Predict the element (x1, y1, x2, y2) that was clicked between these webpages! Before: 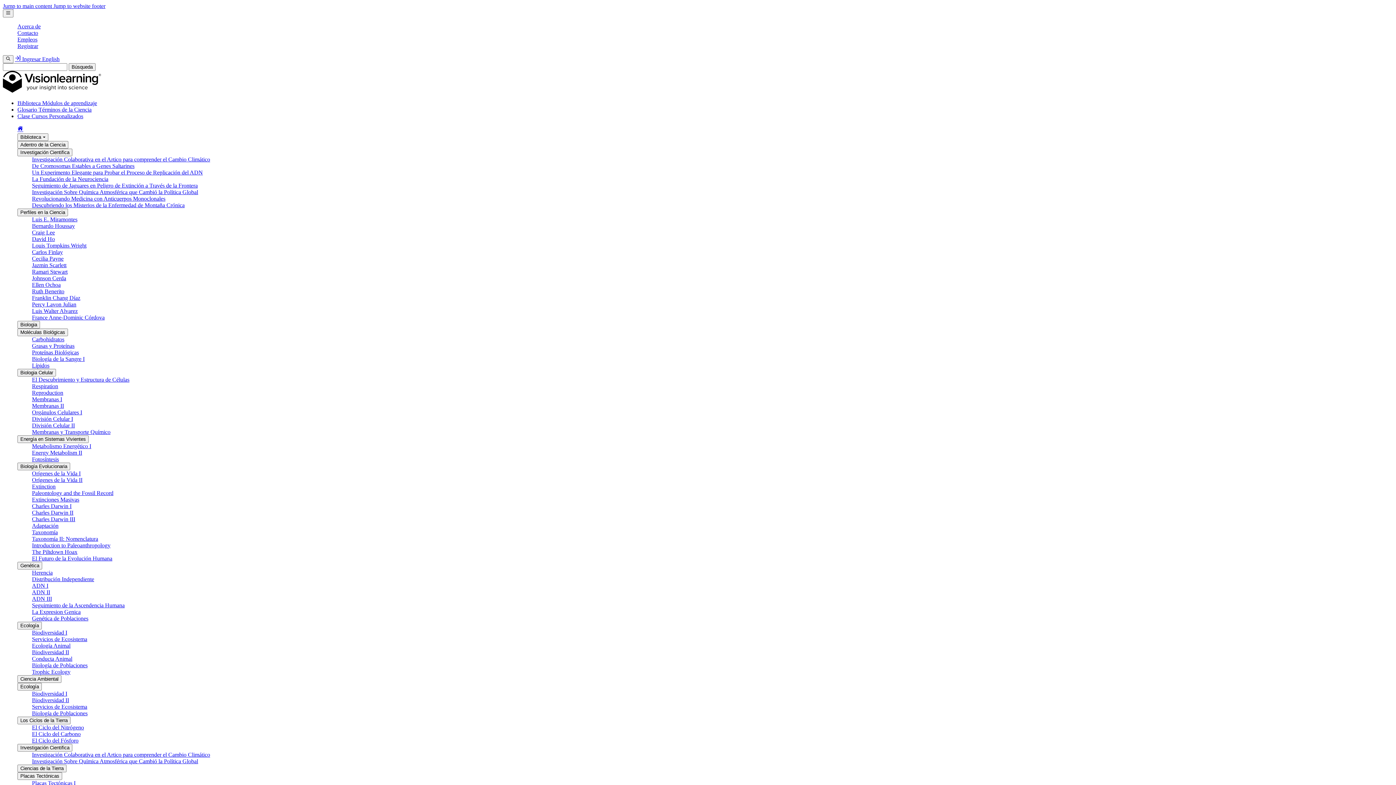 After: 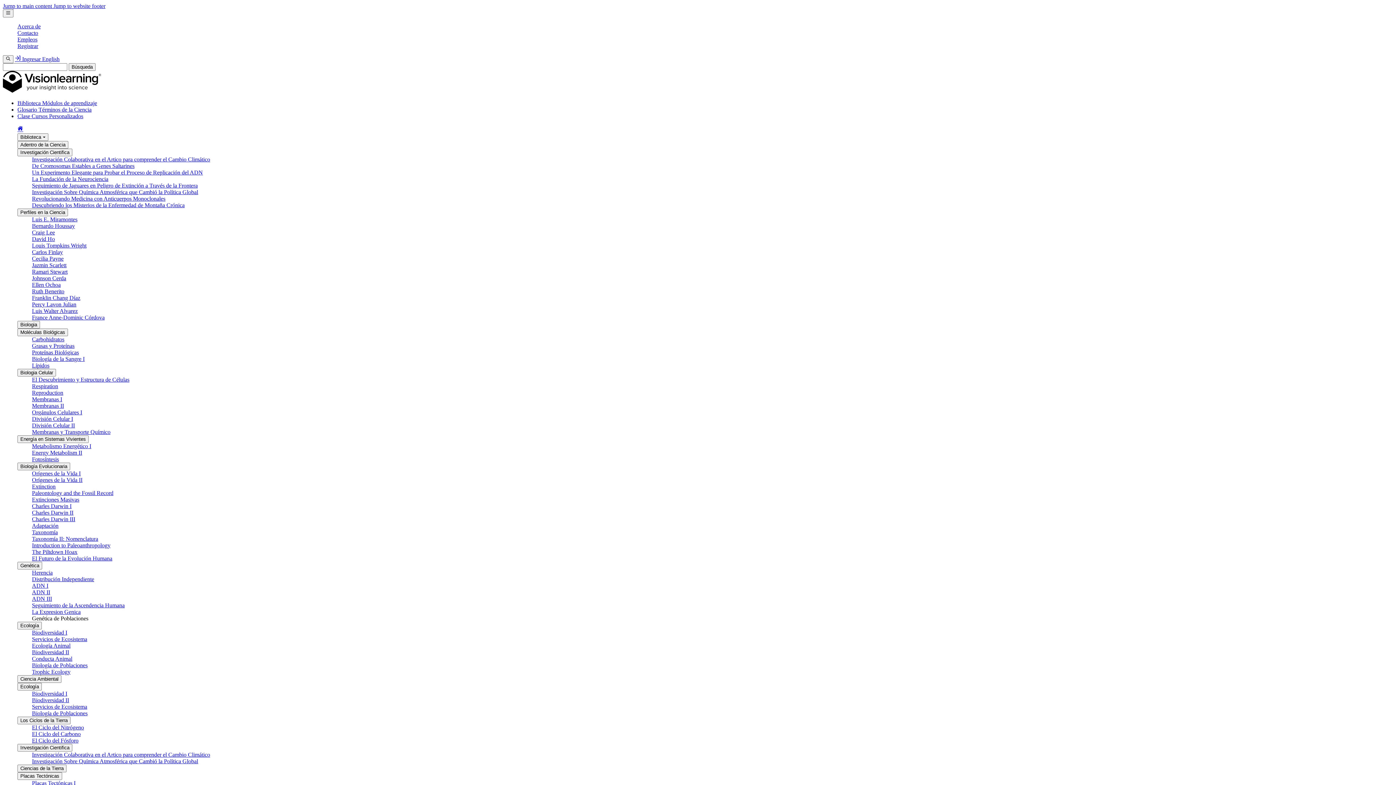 Action: label: Genética de Poblaciones bbox: (32, 615, 88, 621)